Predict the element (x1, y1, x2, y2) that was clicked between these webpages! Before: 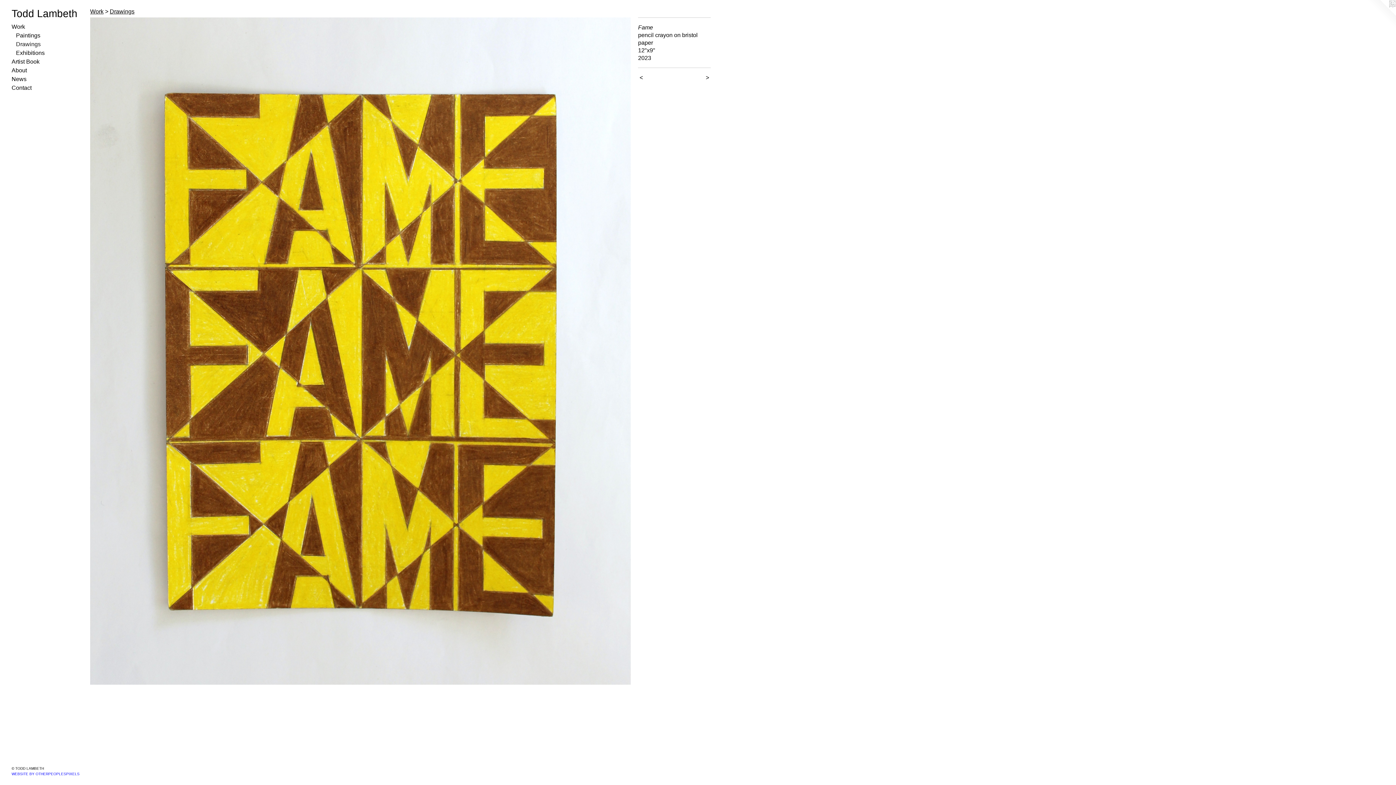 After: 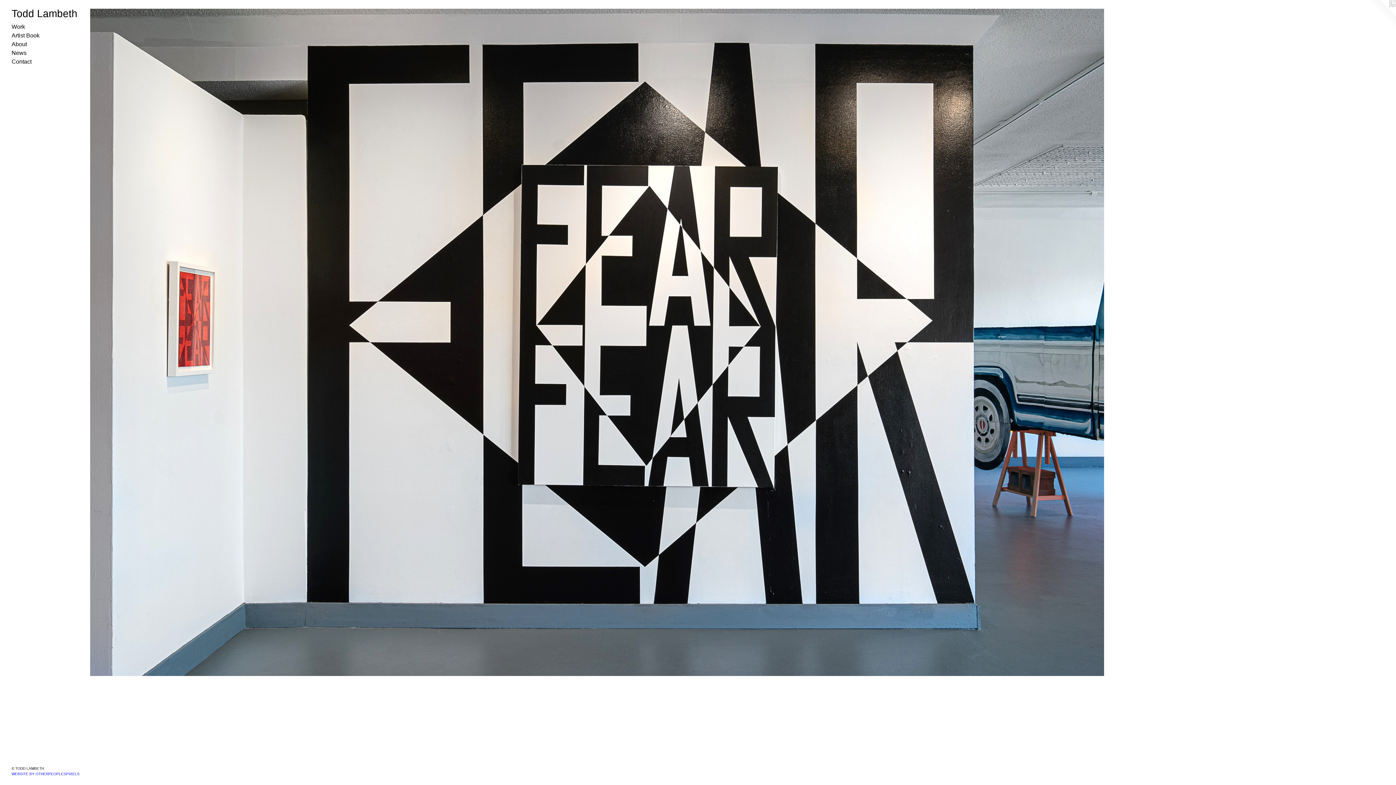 Action: label: Todd Lambeth bbox: (11, 7, 84, 19)